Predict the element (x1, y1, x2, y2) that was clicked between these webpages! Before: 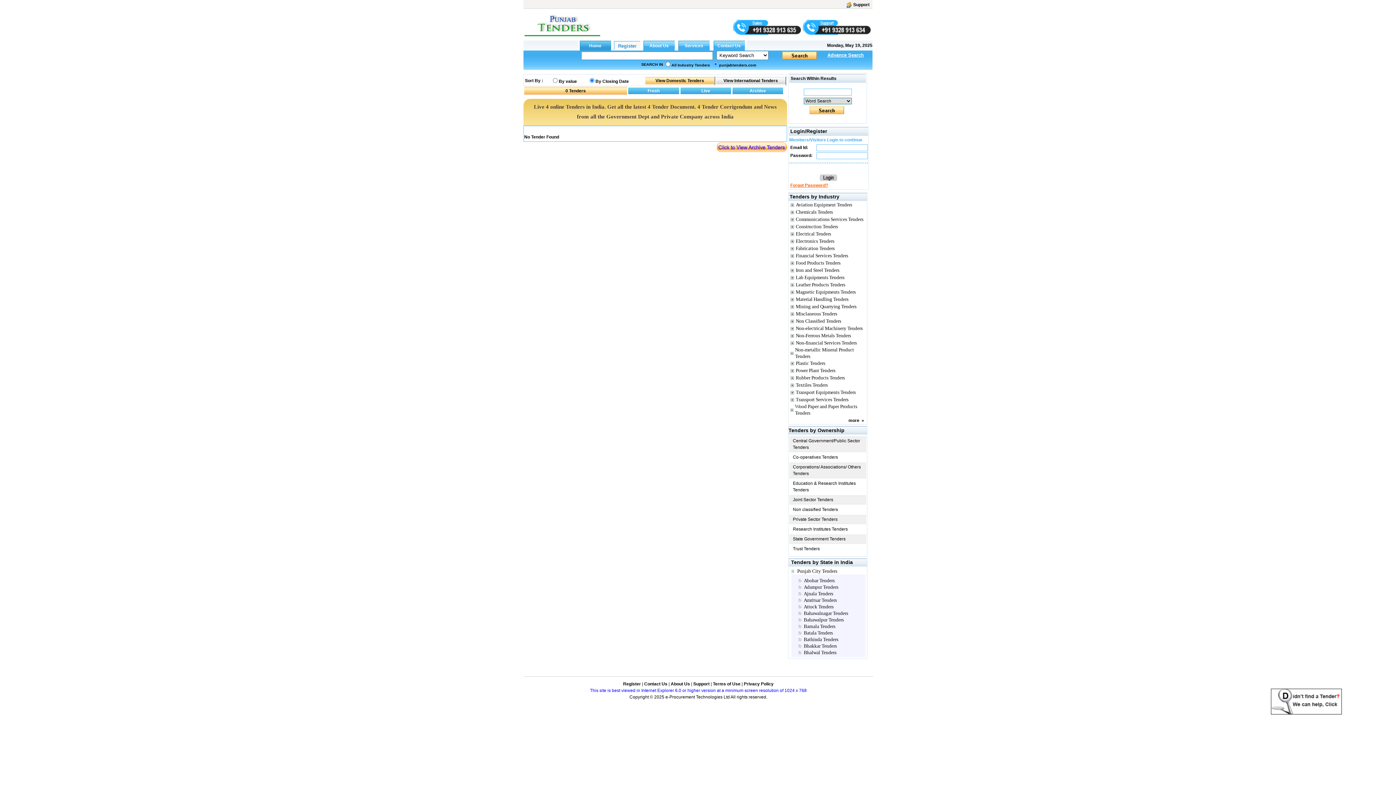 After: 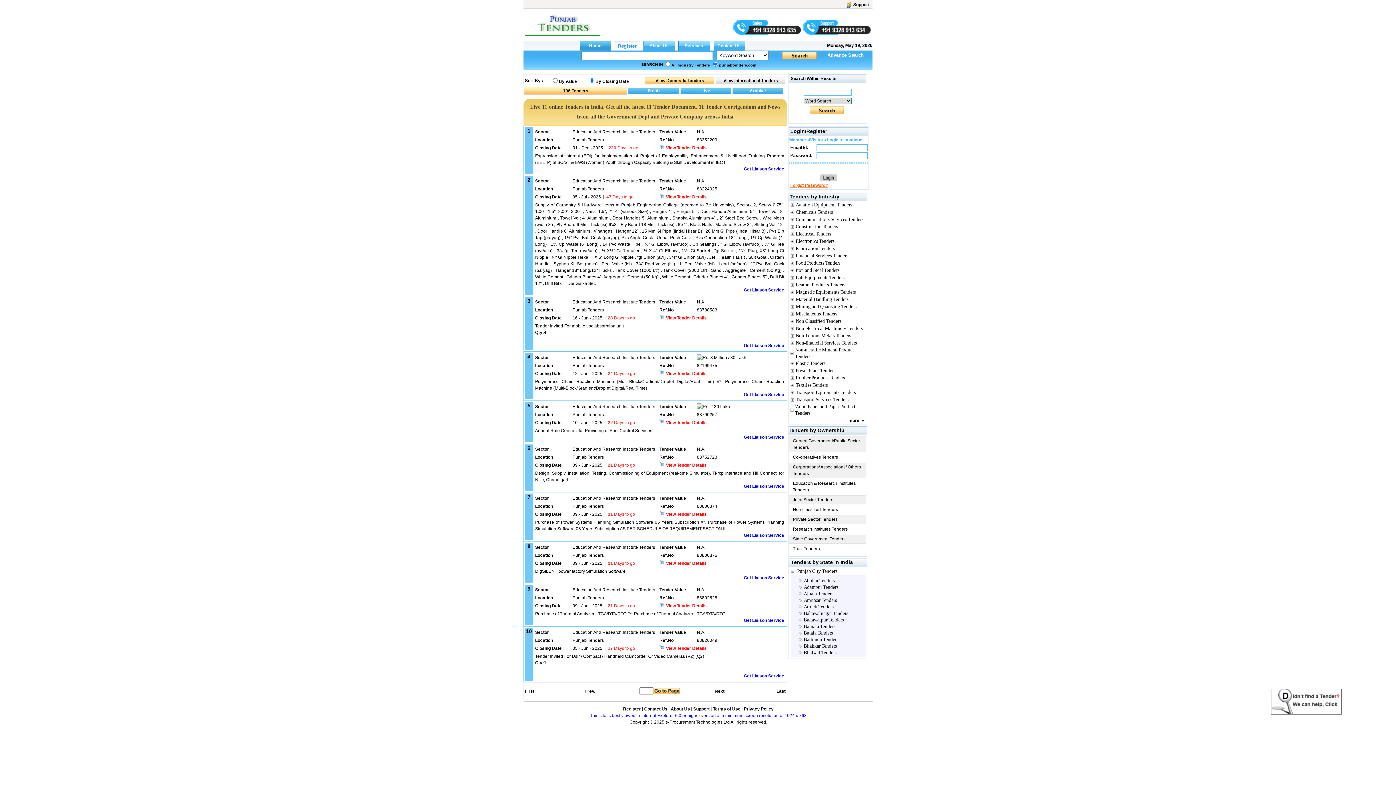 Action: bbox: (793, 480, 865, 493) label: Education & Research Institutes Tenders